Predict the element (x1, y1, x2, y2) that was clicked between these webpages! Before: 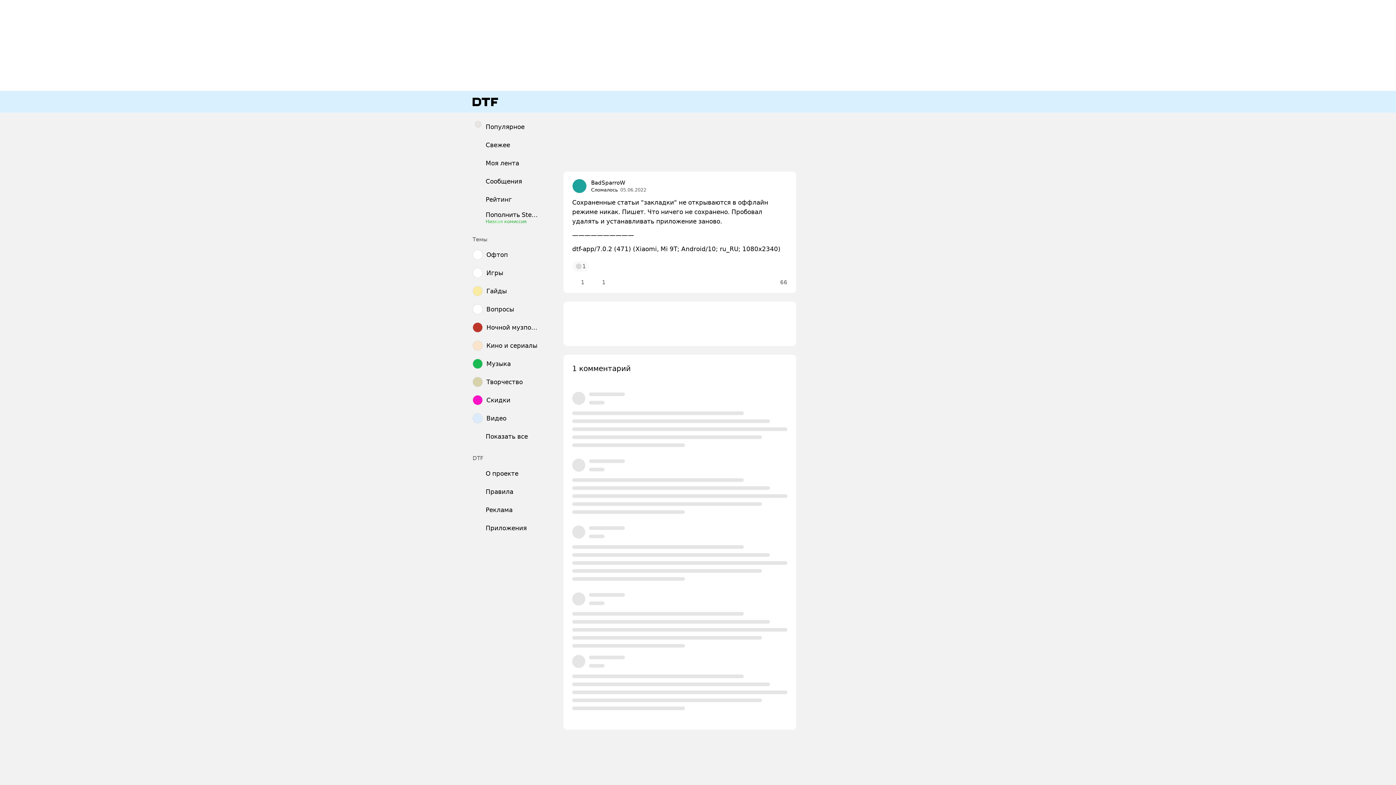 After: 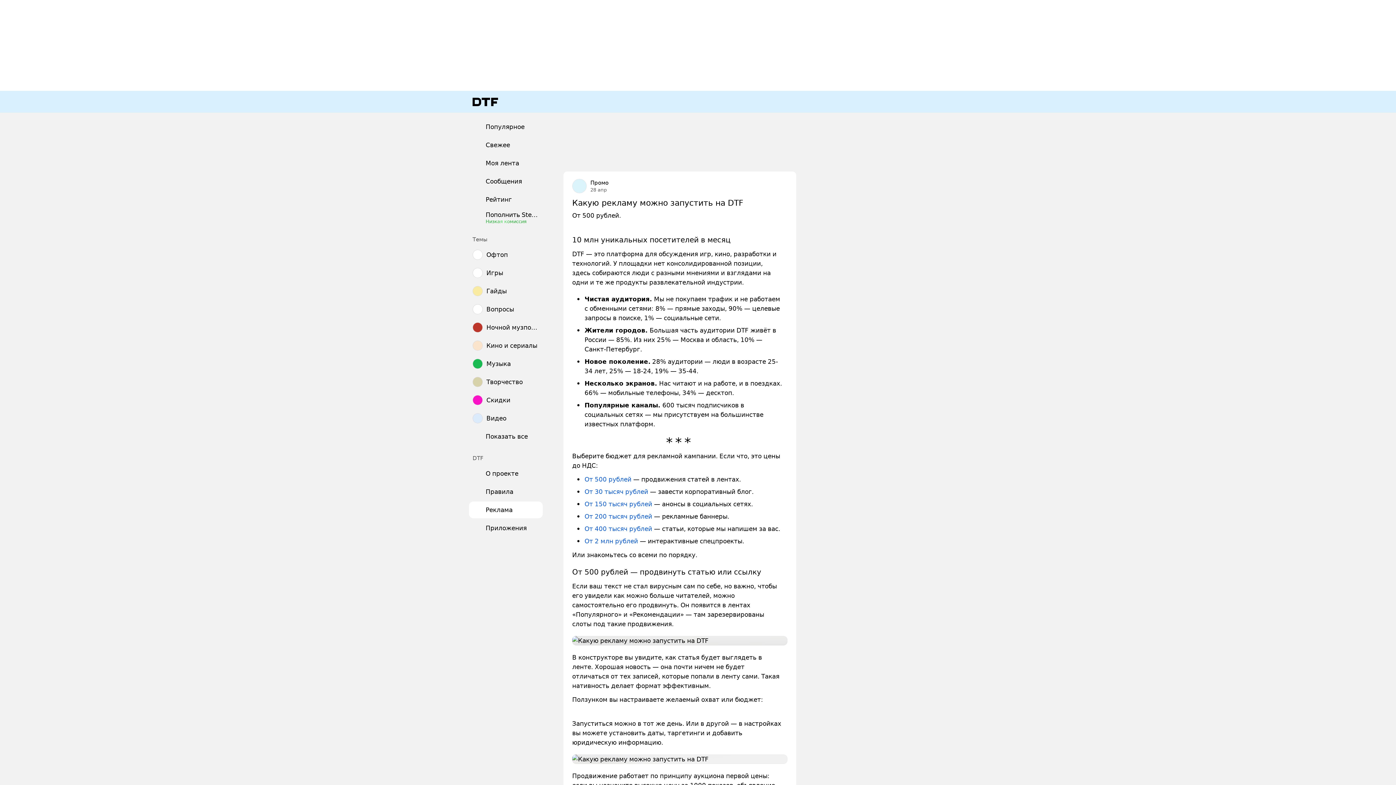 Action: bbox: (469, 501, 542, 518) label: Реклама